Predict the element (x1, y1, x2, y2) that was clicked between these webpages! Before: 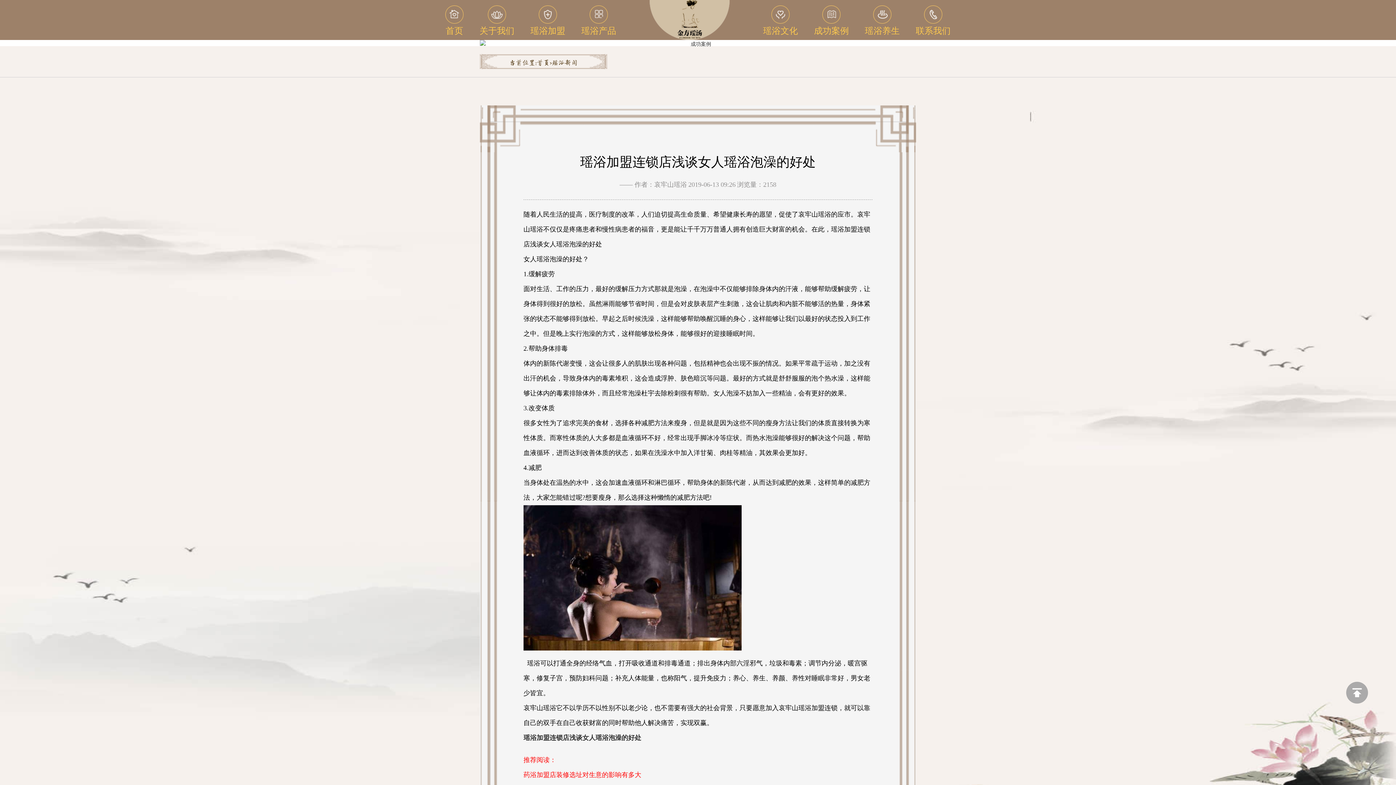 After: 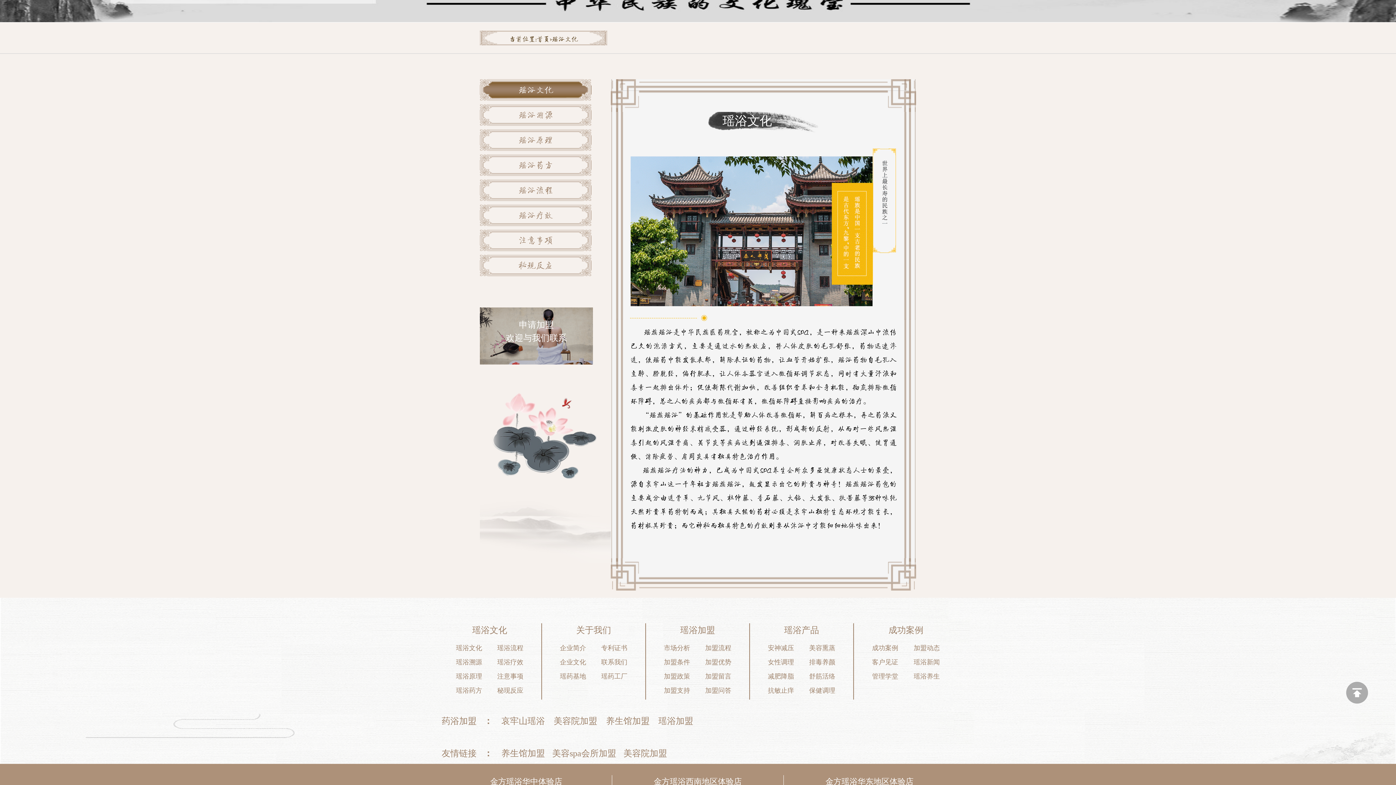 Action: bbox: (763, 0, 798, 40) label: 瑶浴文化